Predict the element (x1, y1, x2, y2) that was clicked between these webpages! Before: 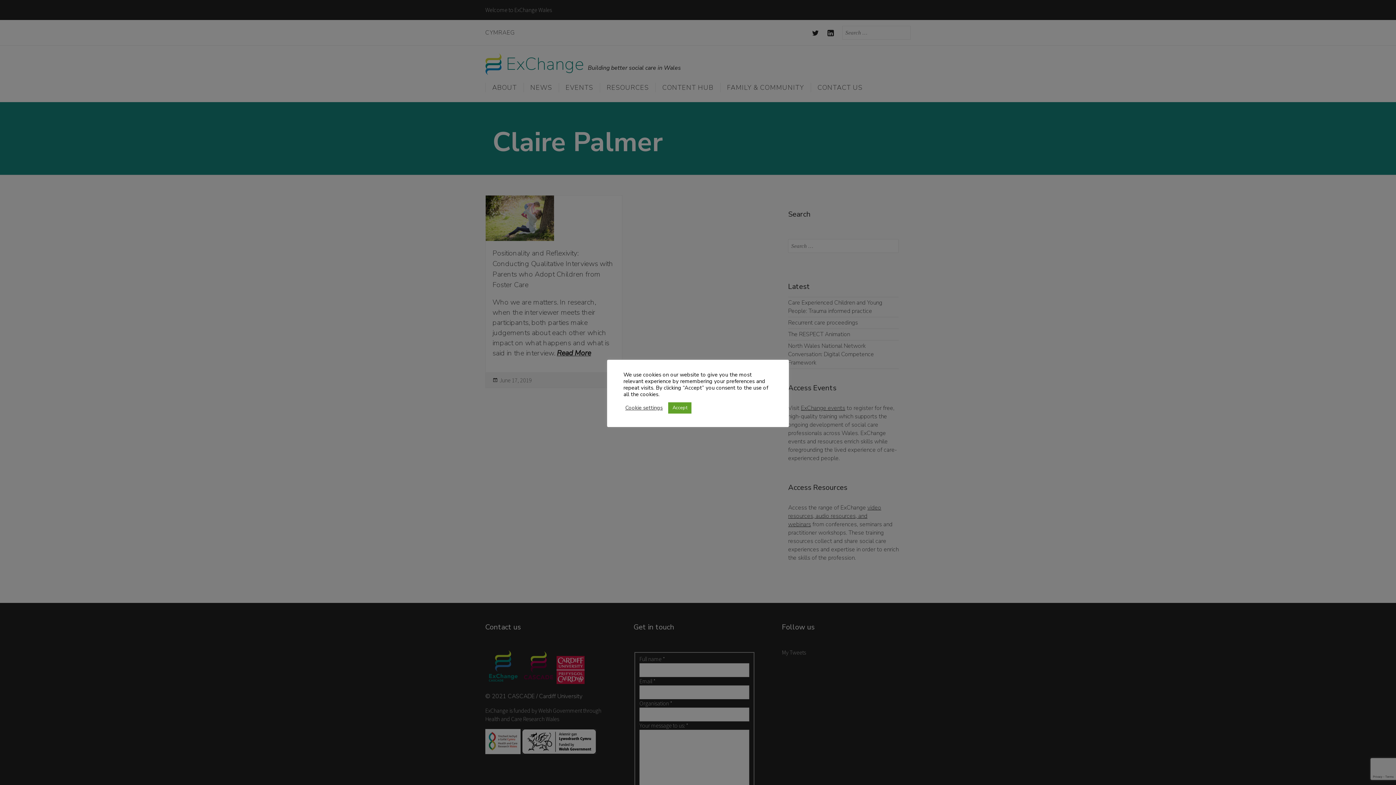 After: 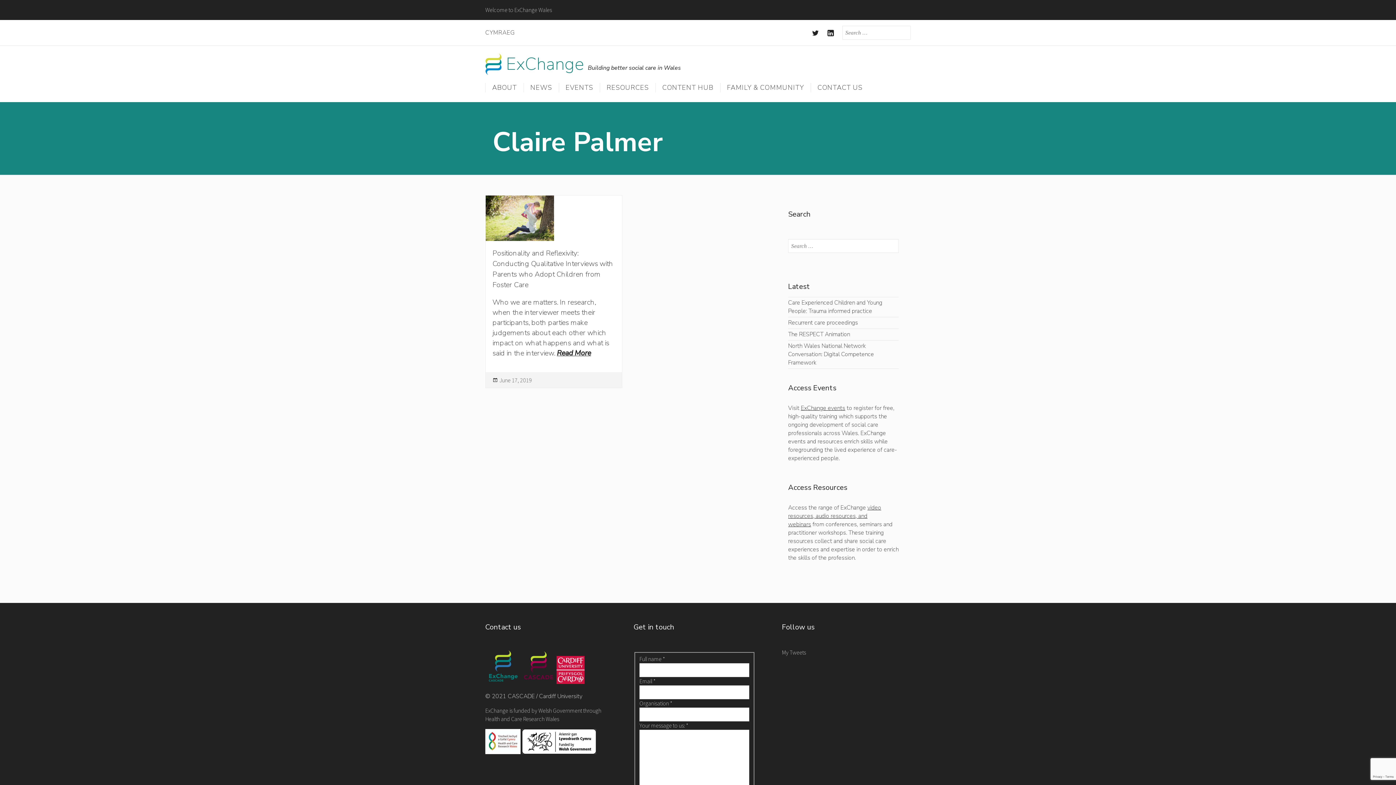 Action: bbox: (668, 402, 691, 413) label: Accept